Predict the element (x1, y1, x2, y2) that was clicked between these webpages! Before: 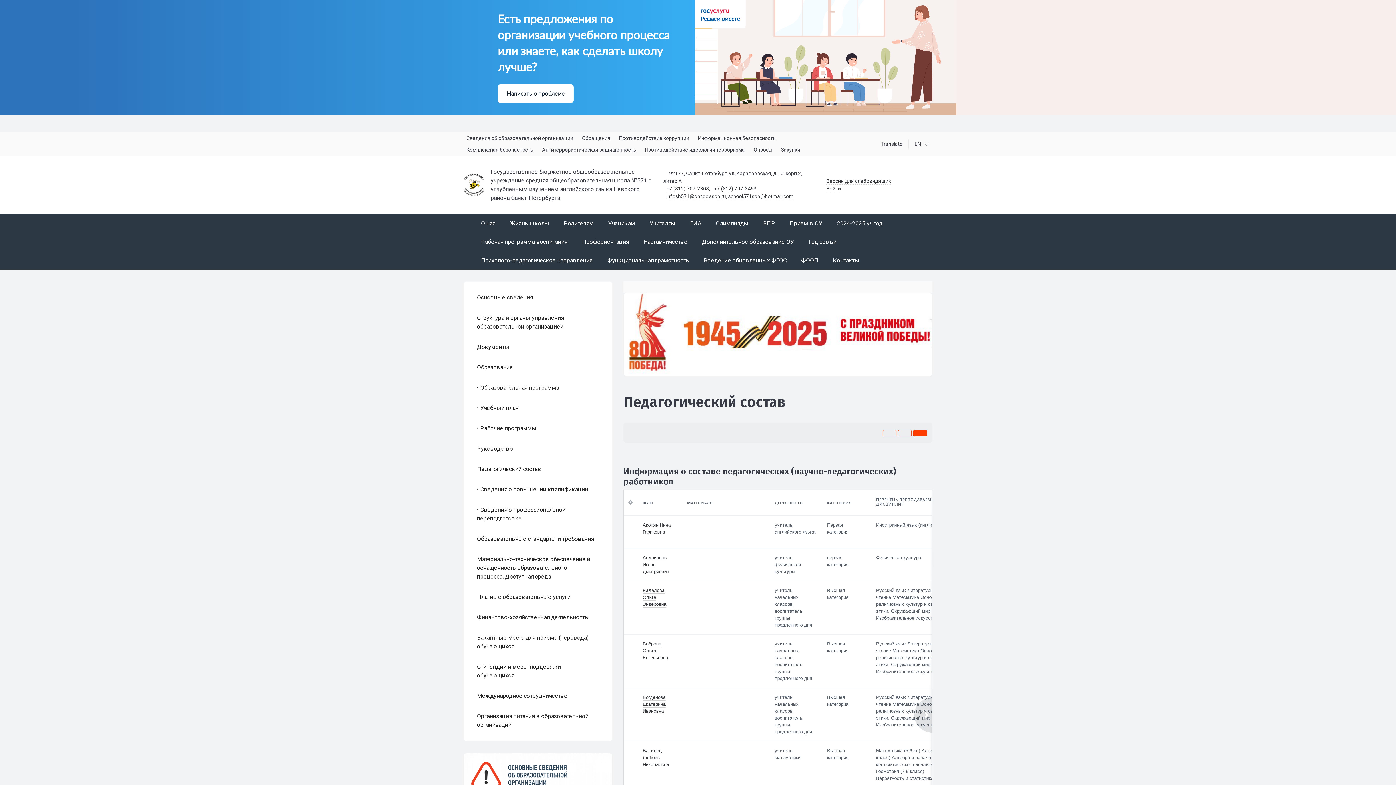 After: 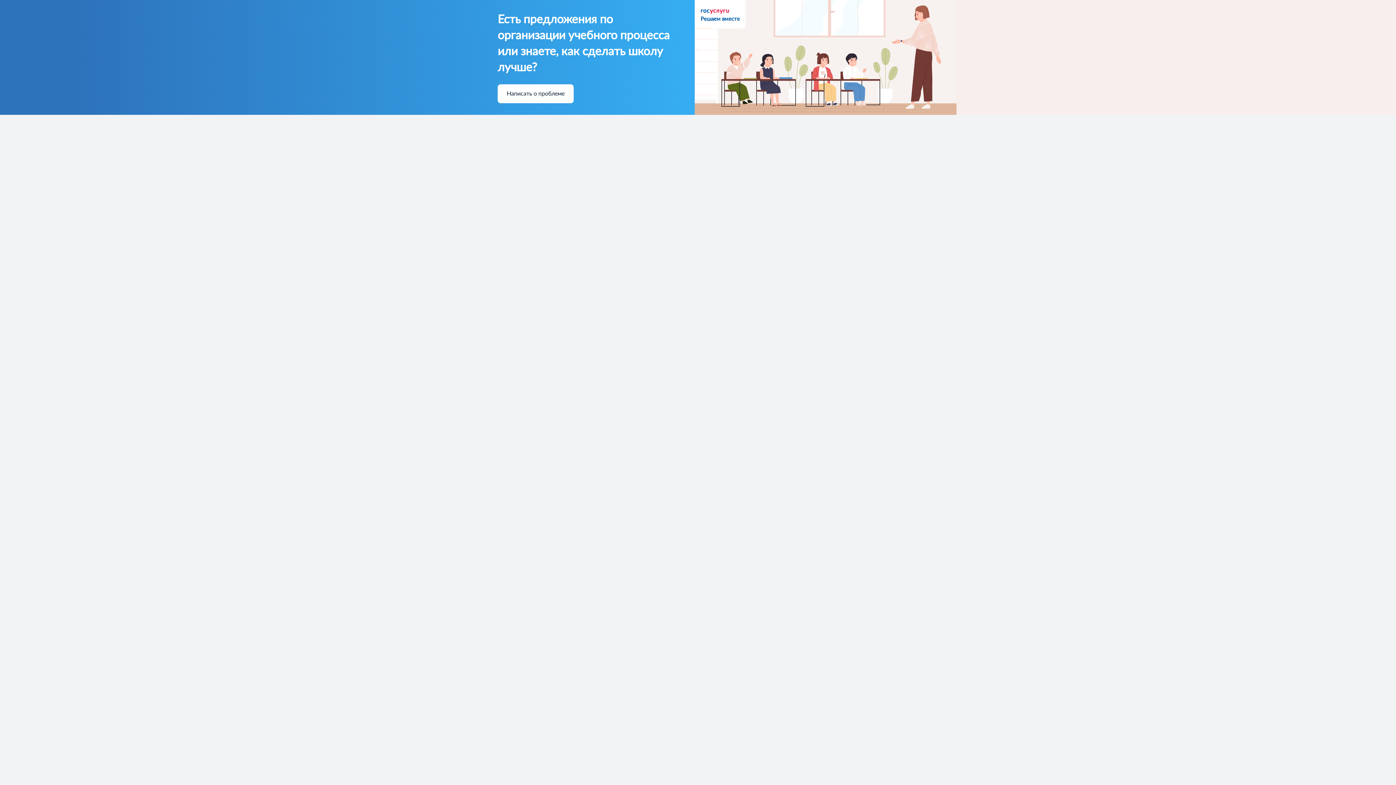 Action: bbox: (750, 144, 778, 155) label: Опросы